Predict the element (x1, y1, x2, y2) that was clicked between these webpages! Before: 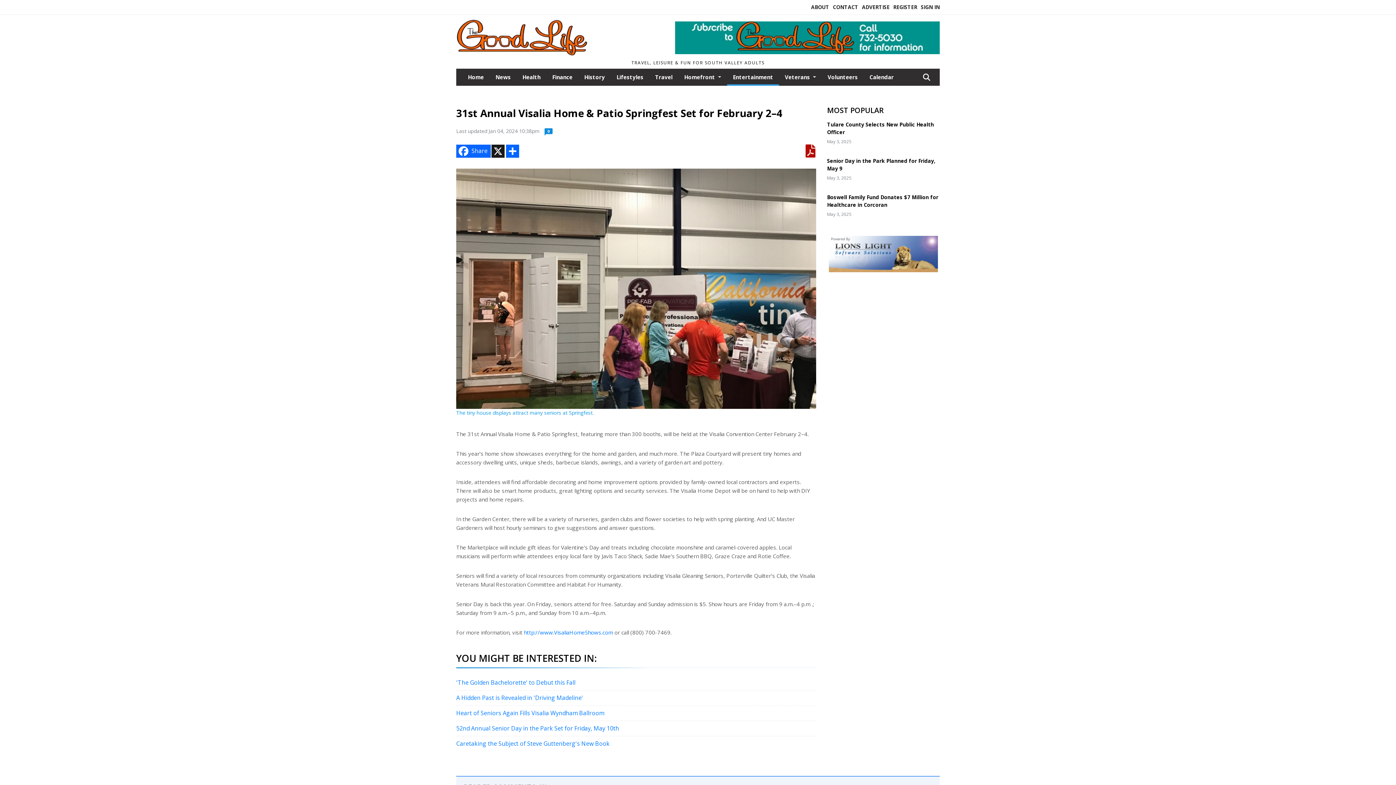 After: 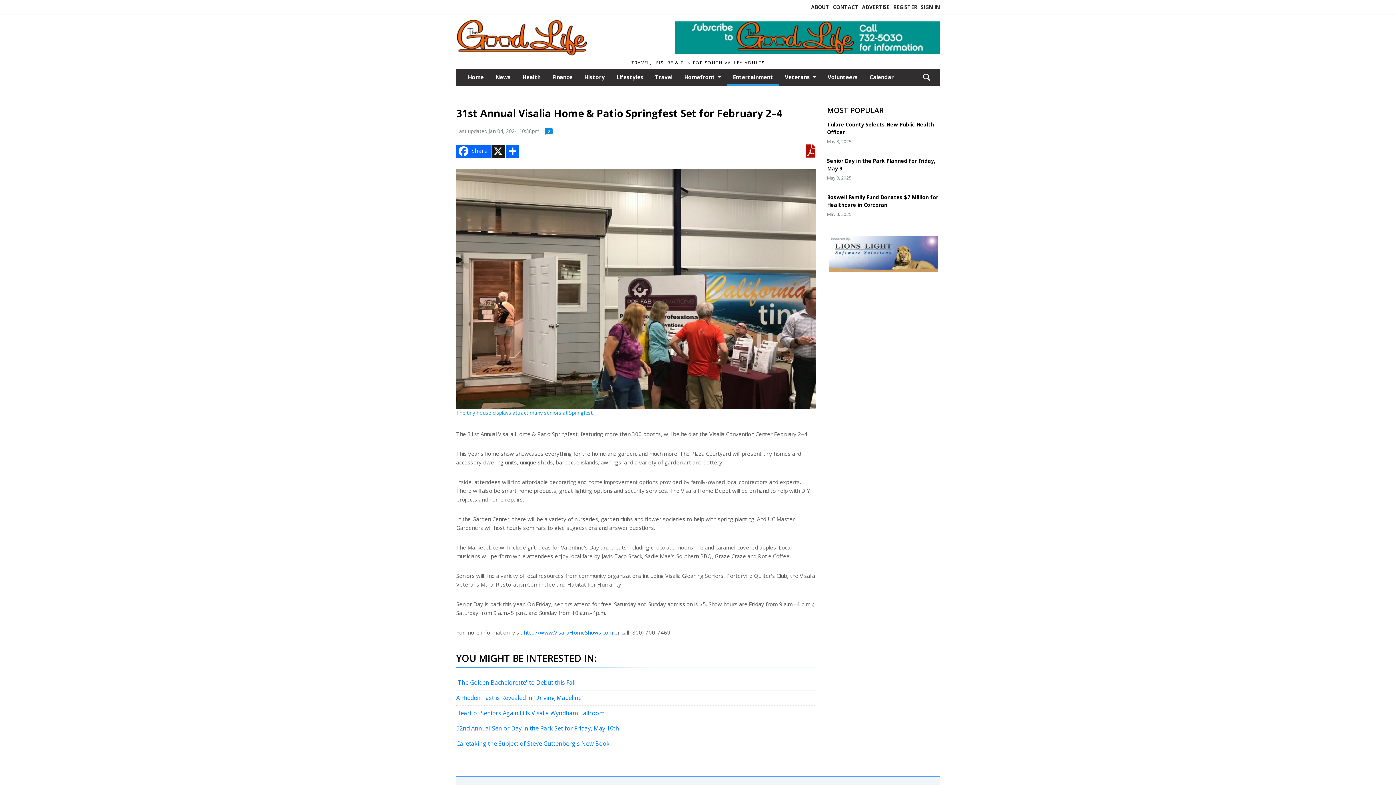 Action: bbox: (805, 144, 816, 157)